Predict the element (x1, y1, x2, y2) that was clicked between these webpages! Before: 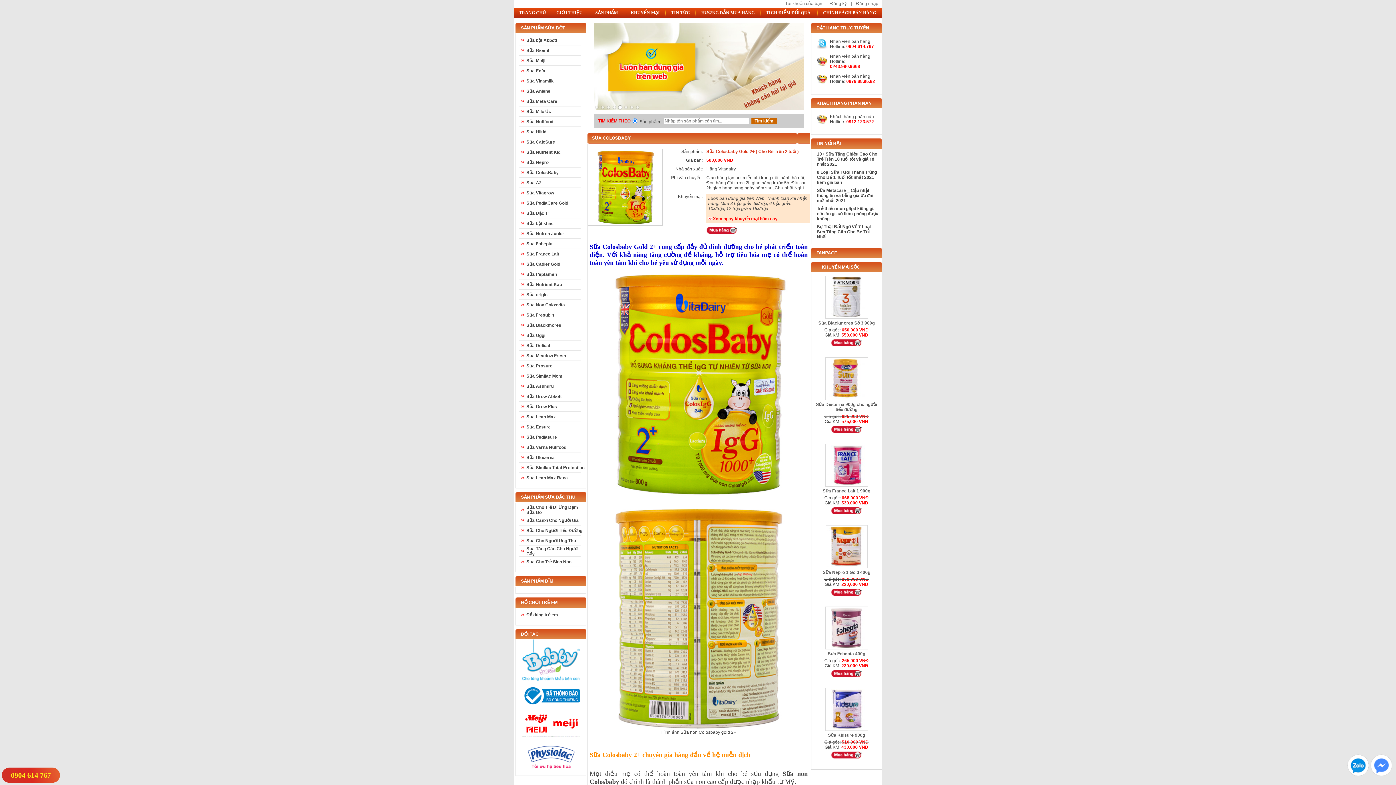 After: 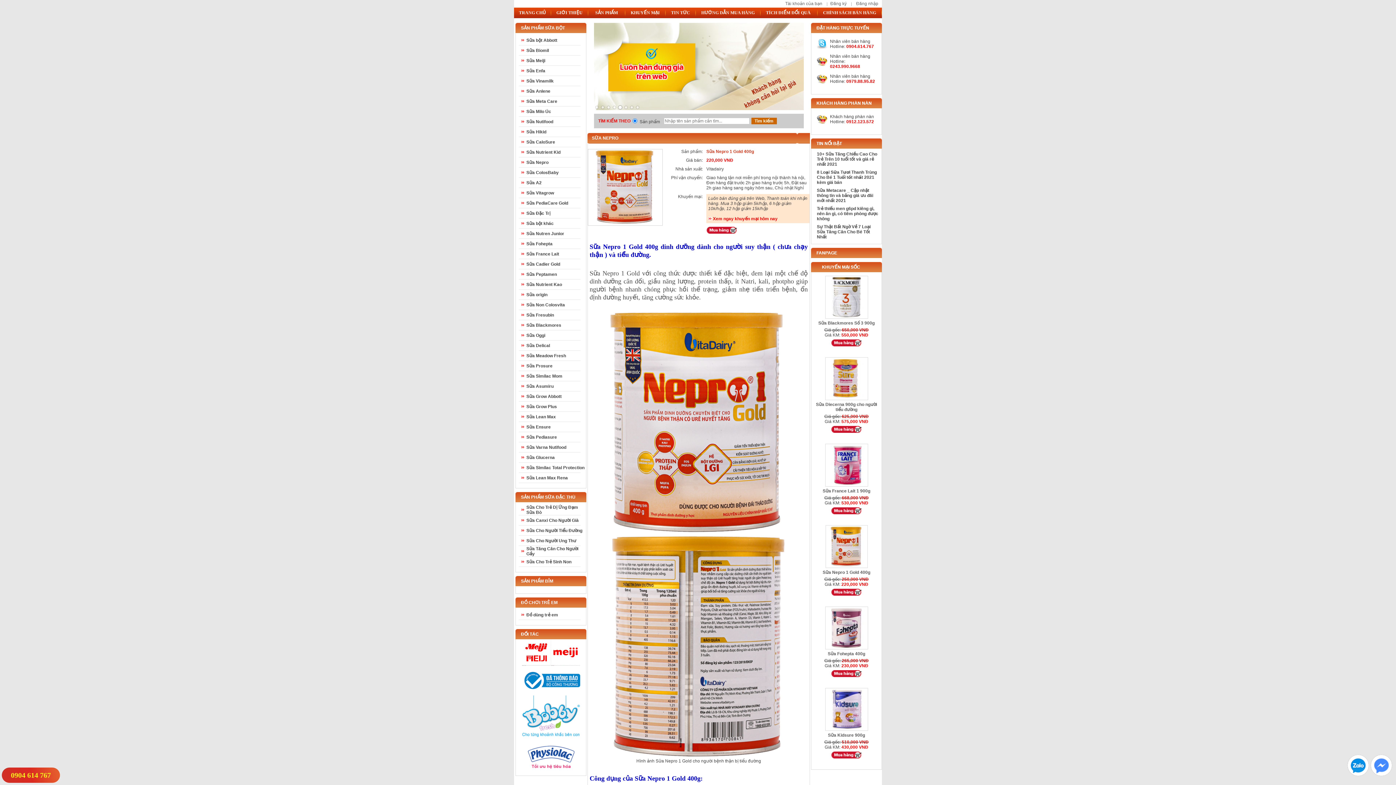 Action: bbox: (826, 562, 867, 569)